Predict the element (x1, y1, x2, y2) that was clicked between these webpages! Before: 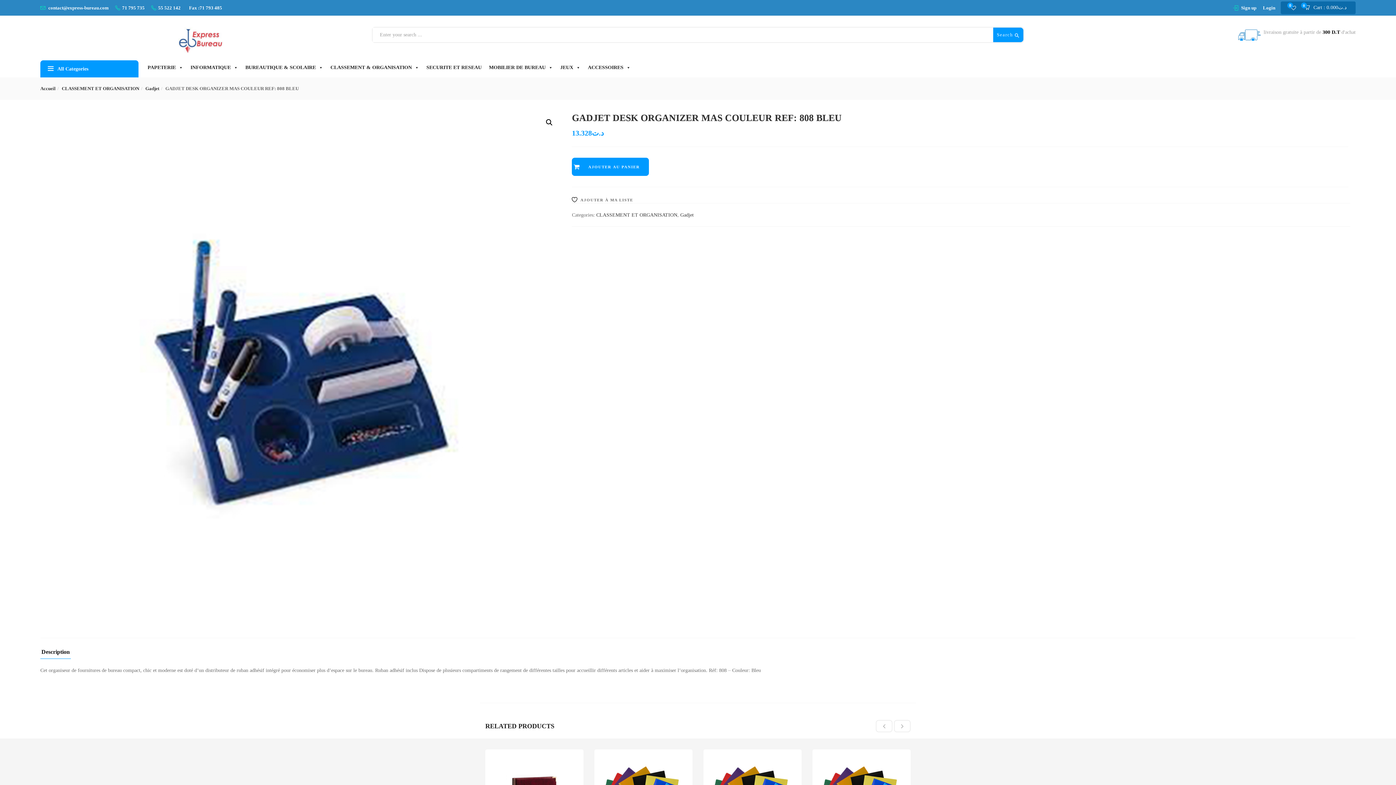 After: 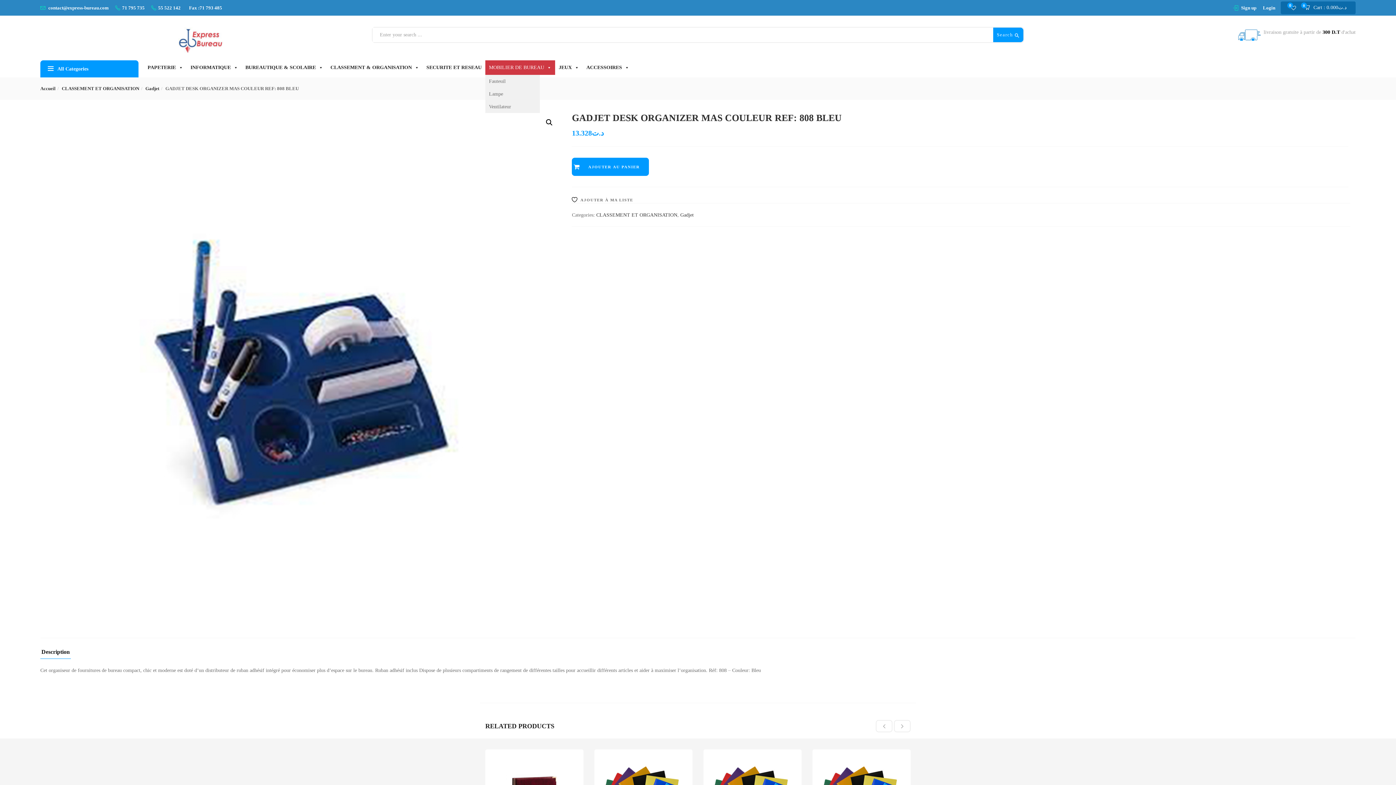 Action: bbox: (485, 60, 556, 74) label: MOBILIER DE BUREAU